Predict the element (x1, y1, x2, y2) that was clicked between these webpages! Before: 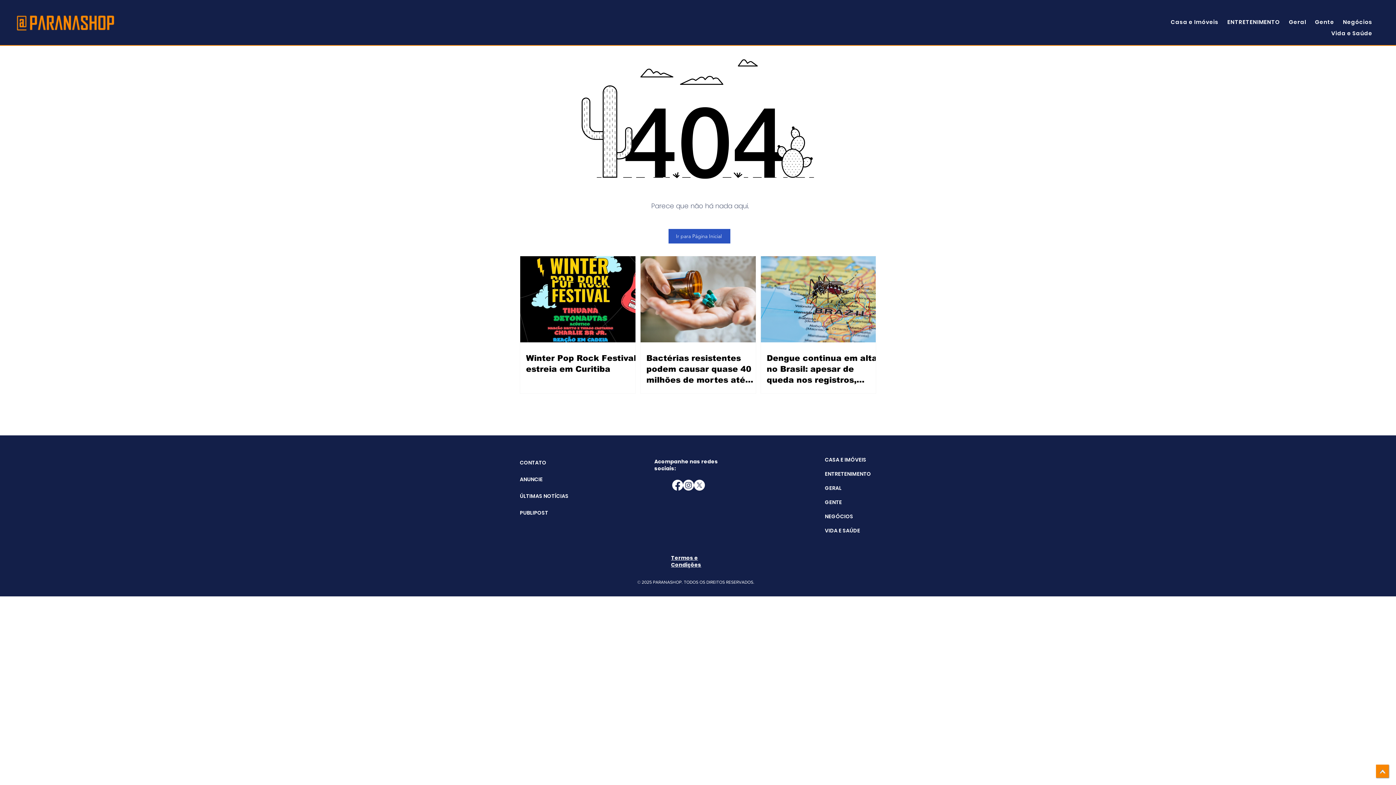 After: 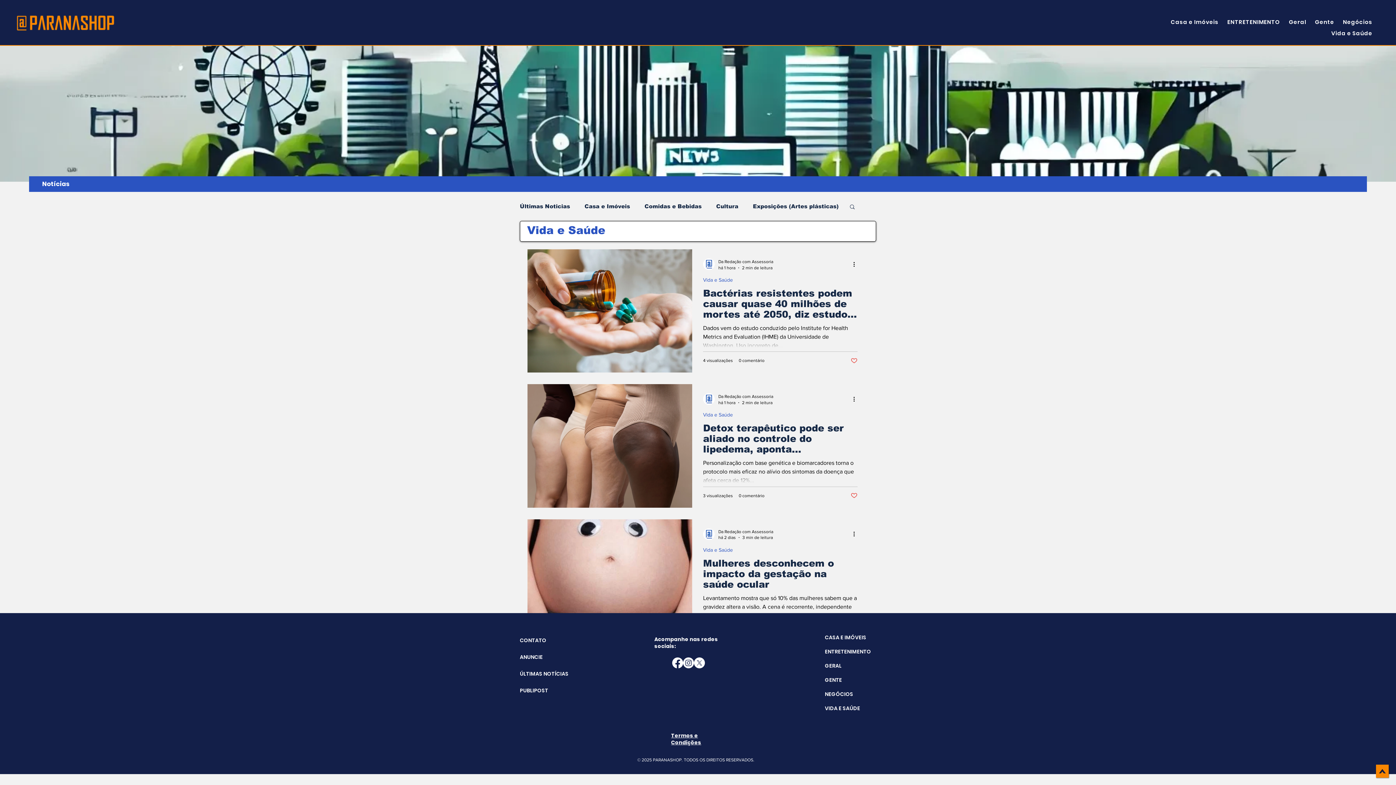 Action: bbox: (1327, 27, 1377, 38) label: Vida e Saúde